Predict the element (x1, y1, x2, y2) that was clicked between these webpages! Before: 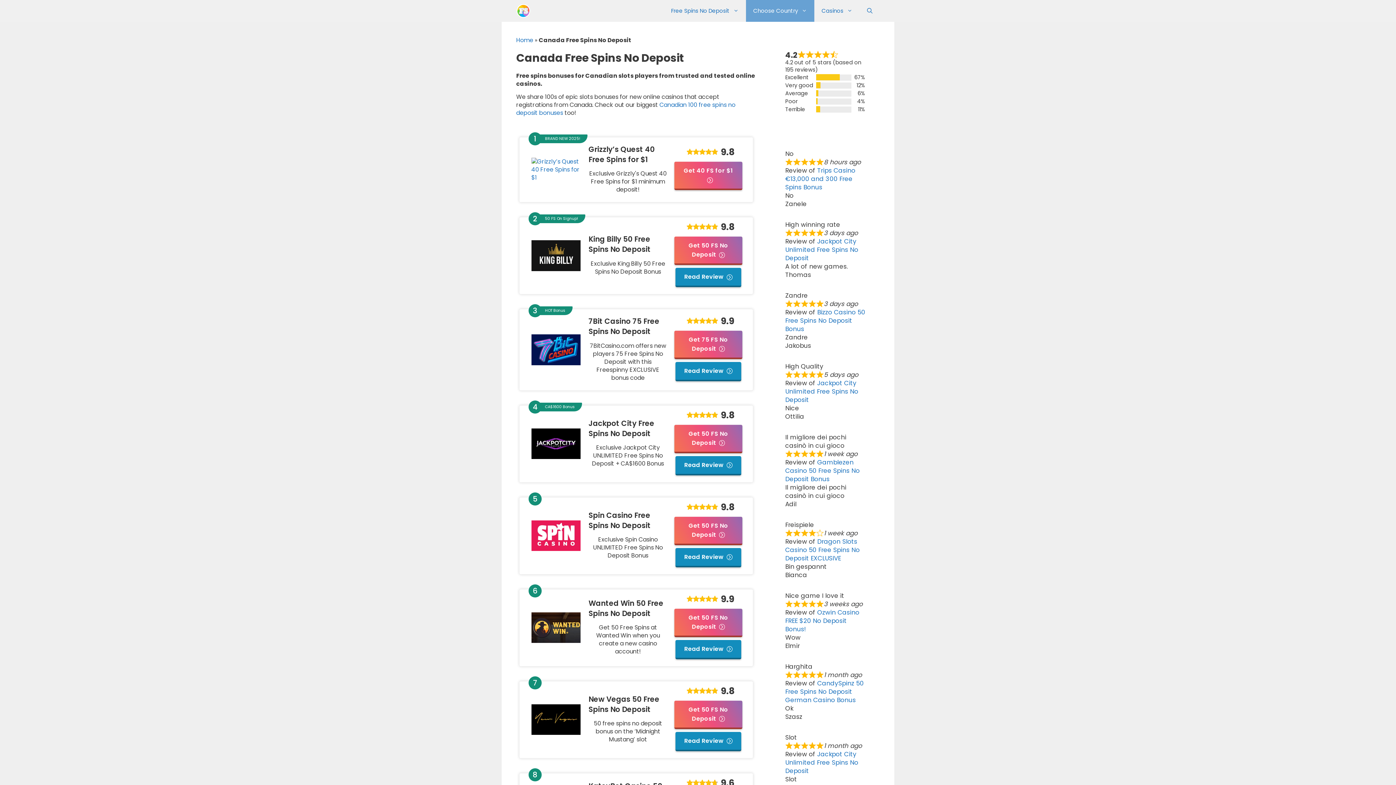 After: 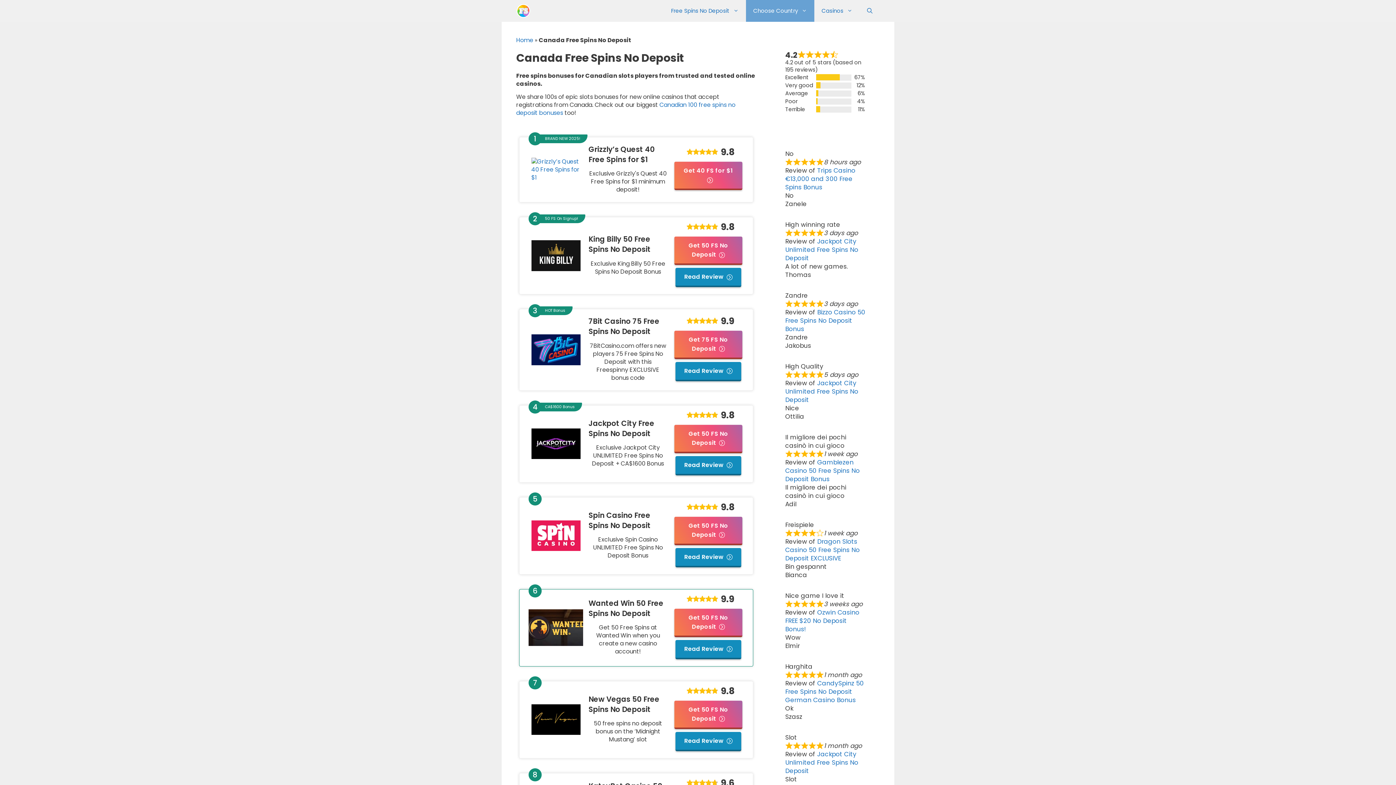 Action: bbox: (528, 602, 583, 653)